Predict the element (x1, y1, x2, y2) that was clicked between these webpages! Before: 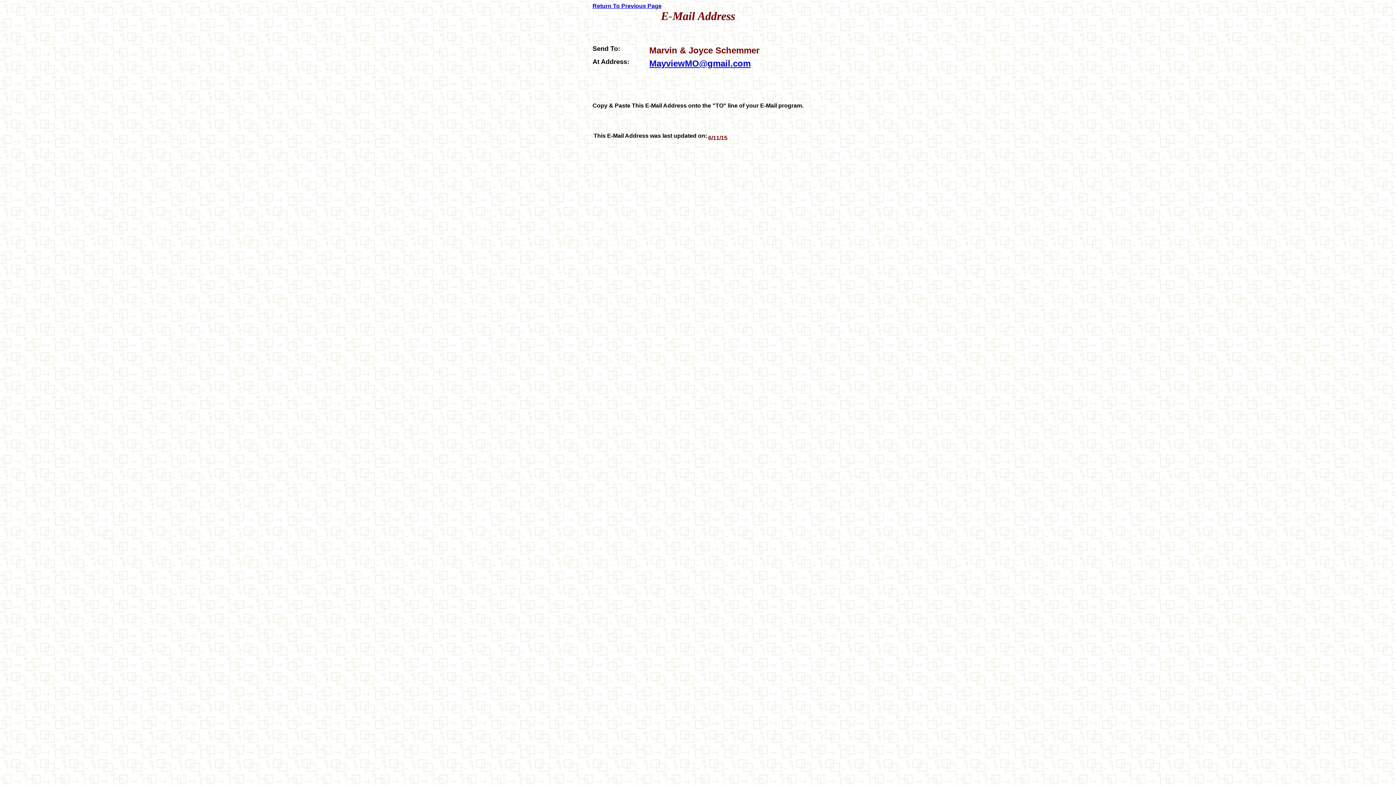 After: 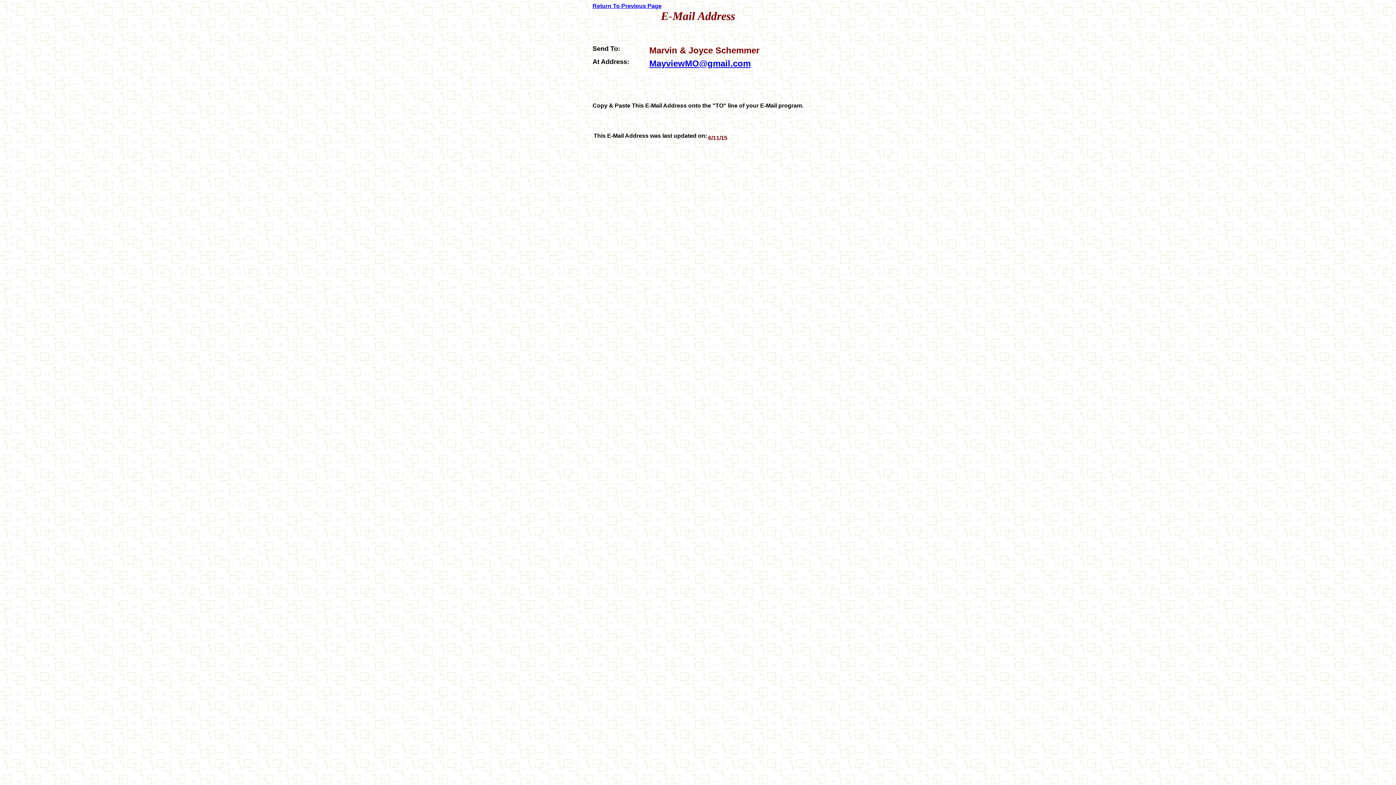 Action: bbox: (649, 58, 750, 68) label: MayviewMO@gmail.com